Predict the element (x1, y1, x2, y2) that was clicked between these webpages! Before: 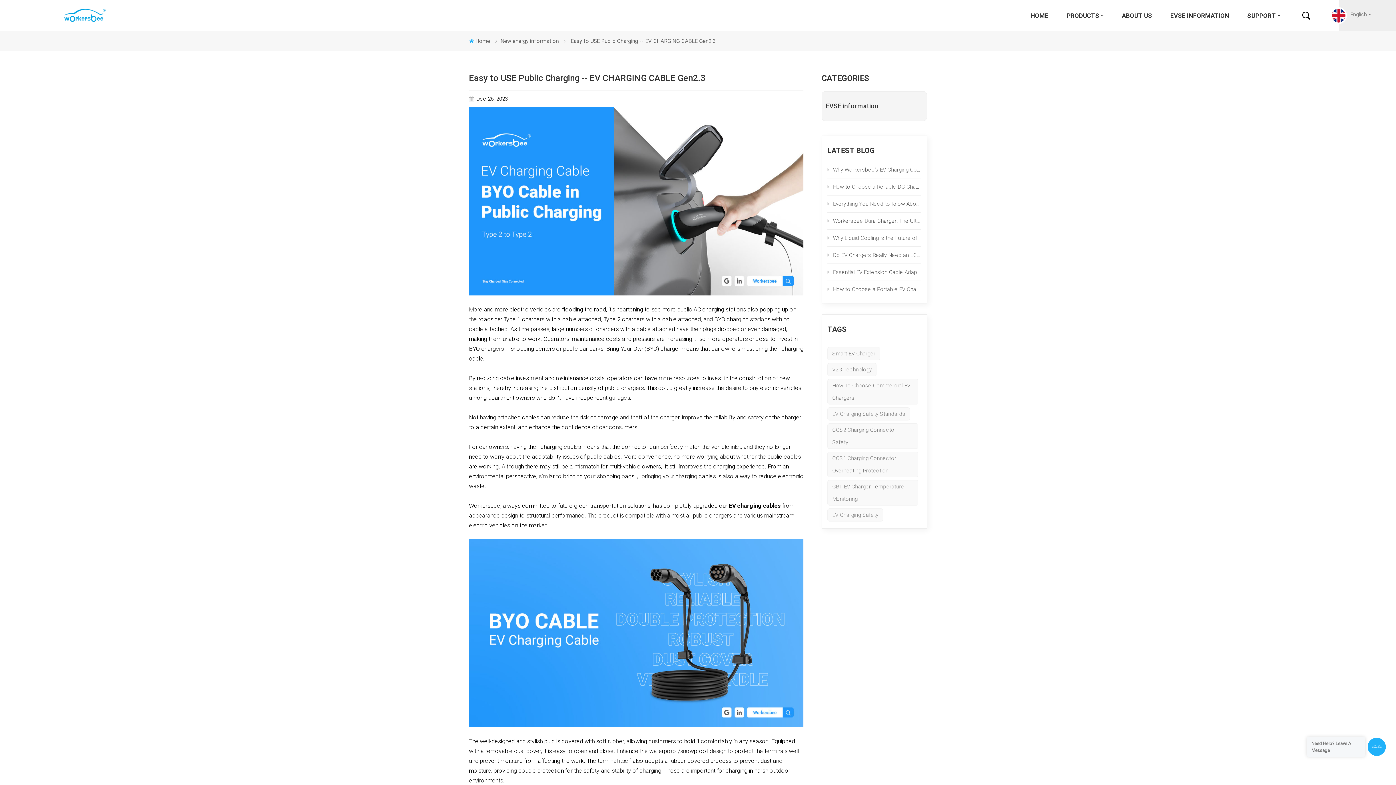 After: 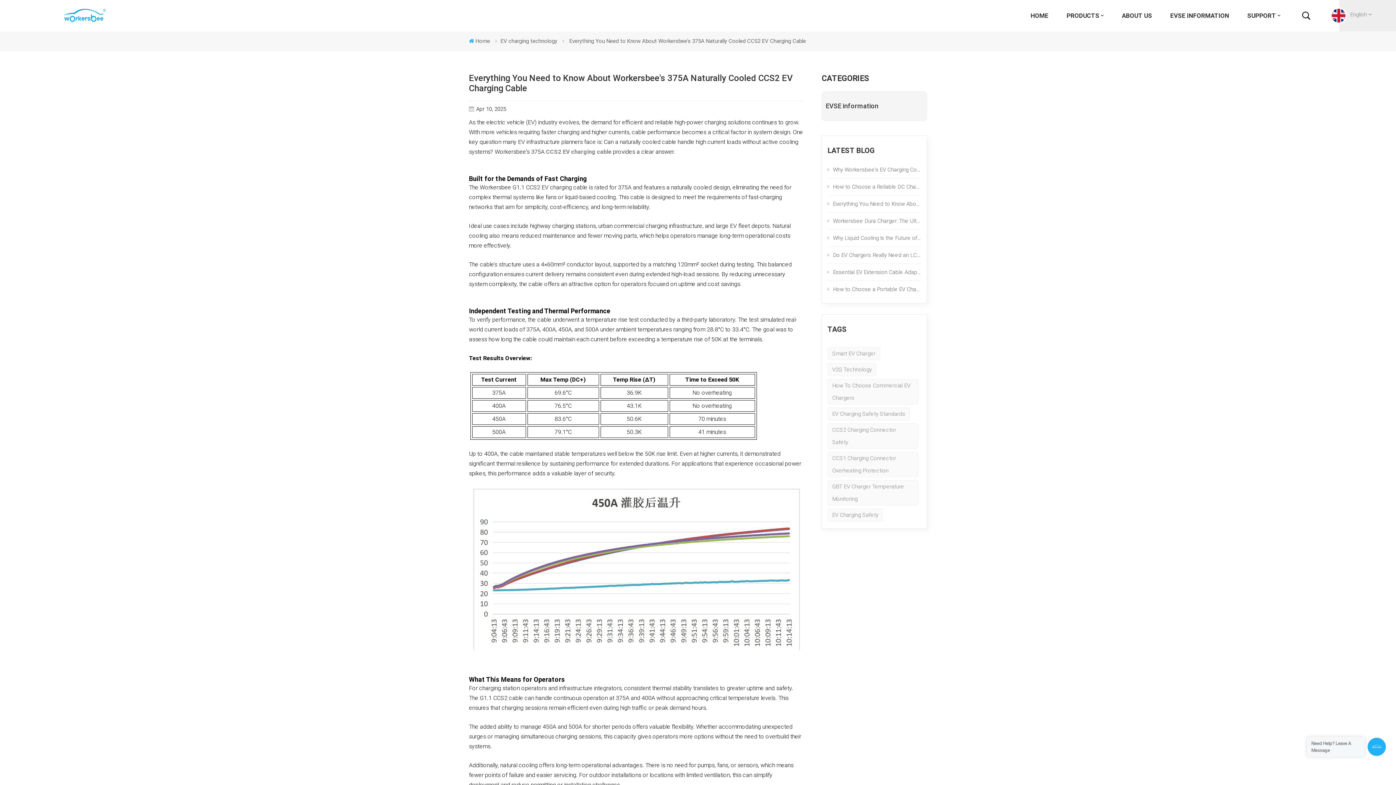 Action: bbox: (827, 195, 921, 212) label: Everything You Need to Know About Workersbee's 375A Naturally Cooled CCS2 EV Charging Cable